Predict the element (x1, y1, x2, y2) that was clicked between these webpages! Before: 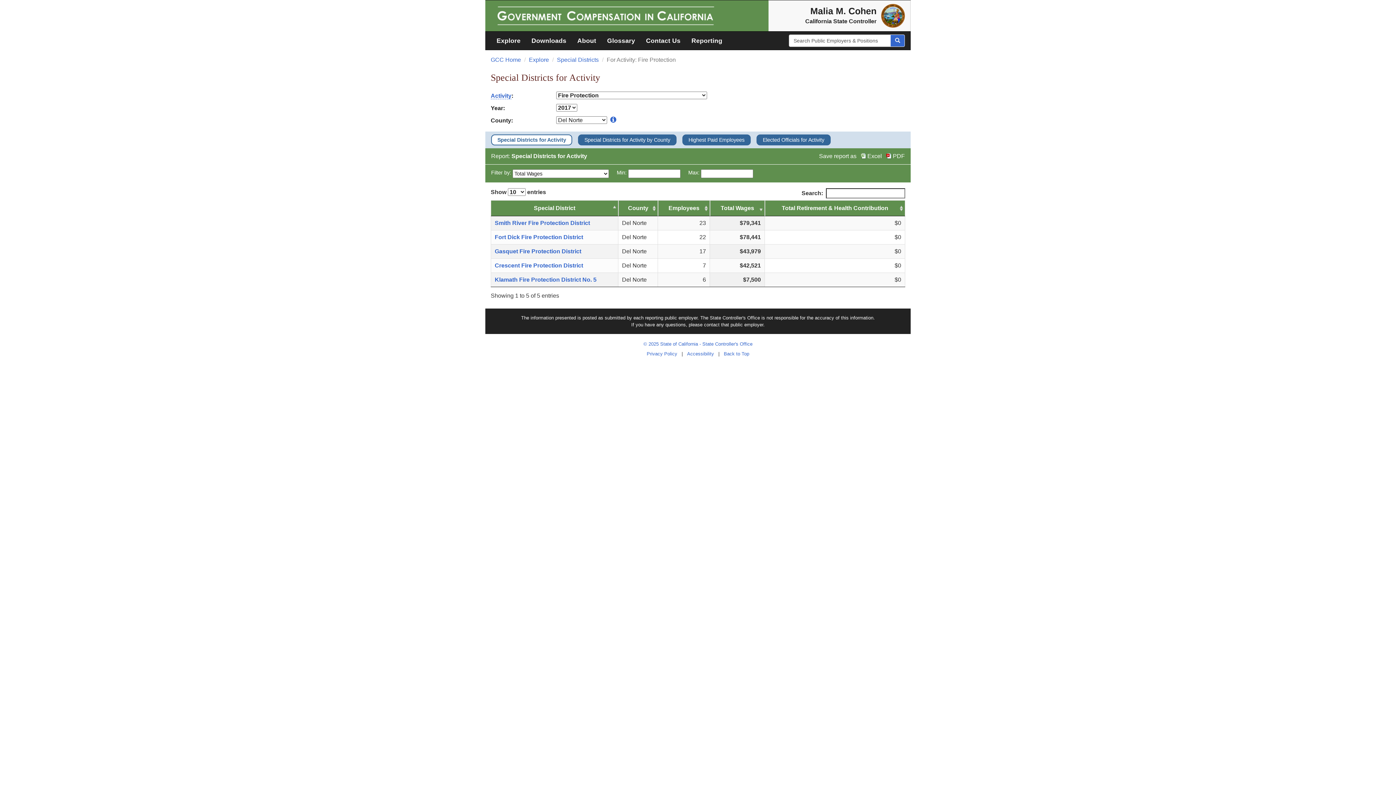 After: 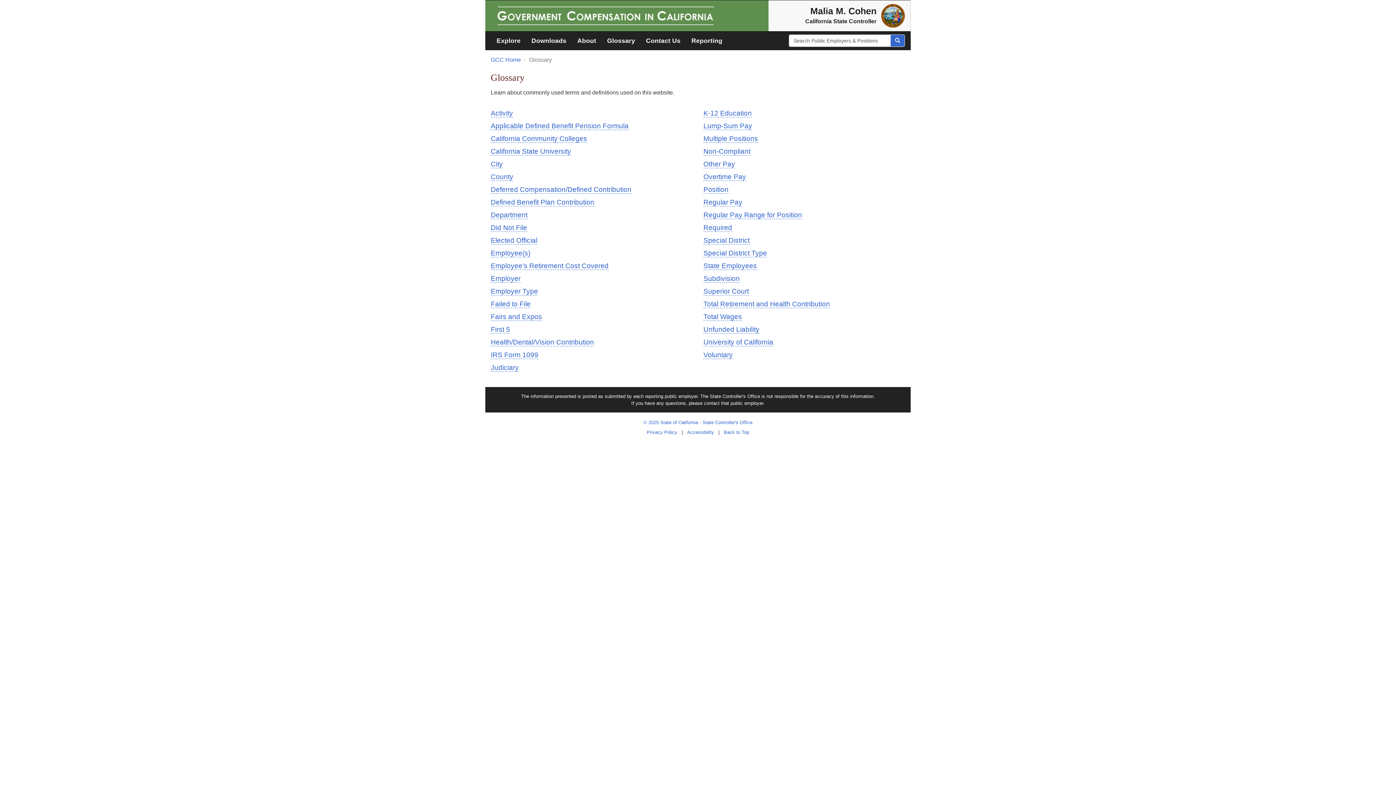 Action: label: Glossary bbox: (601, 31, 640, 49)